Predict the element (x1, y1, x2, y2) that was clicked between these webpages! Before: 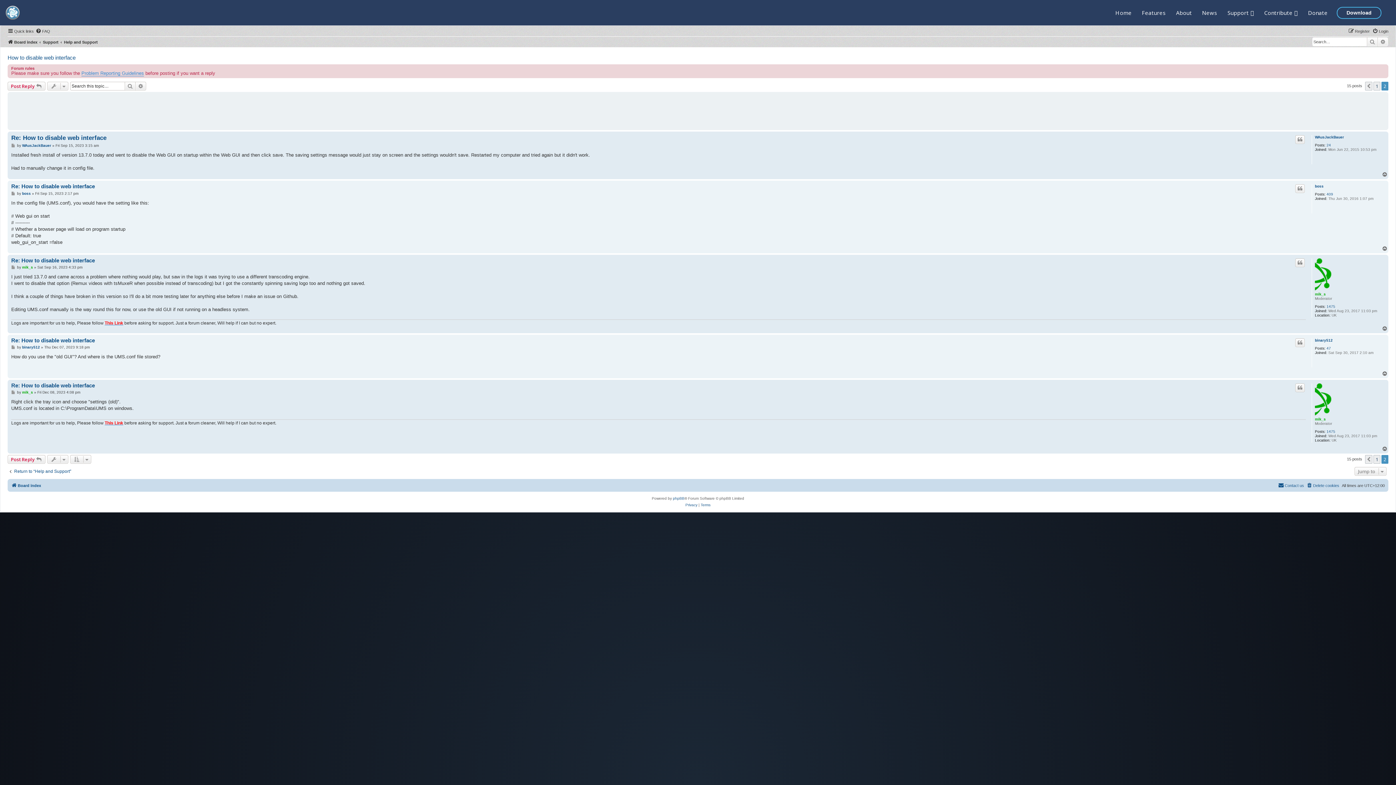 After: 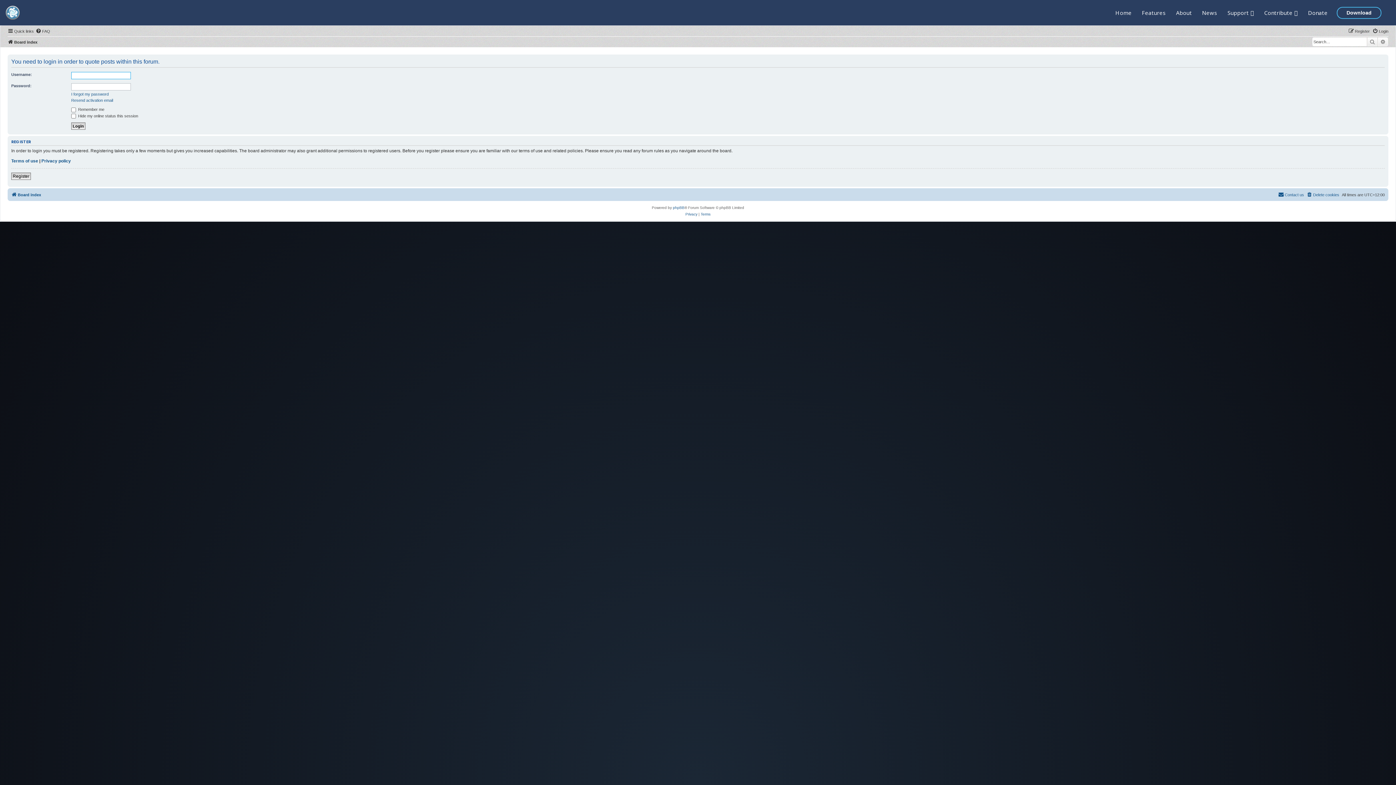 Action: label: Quote bbox: (1295, 258, 1305, 267)